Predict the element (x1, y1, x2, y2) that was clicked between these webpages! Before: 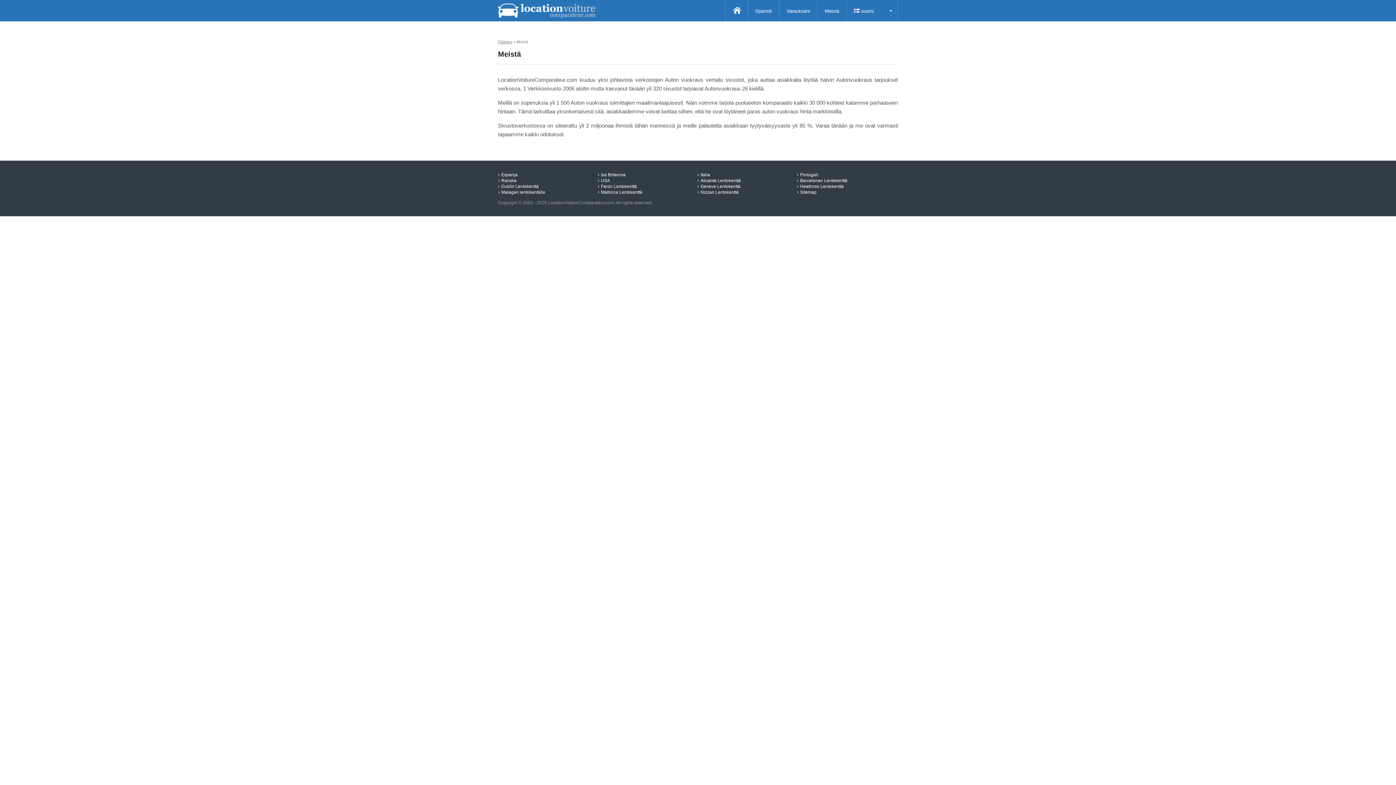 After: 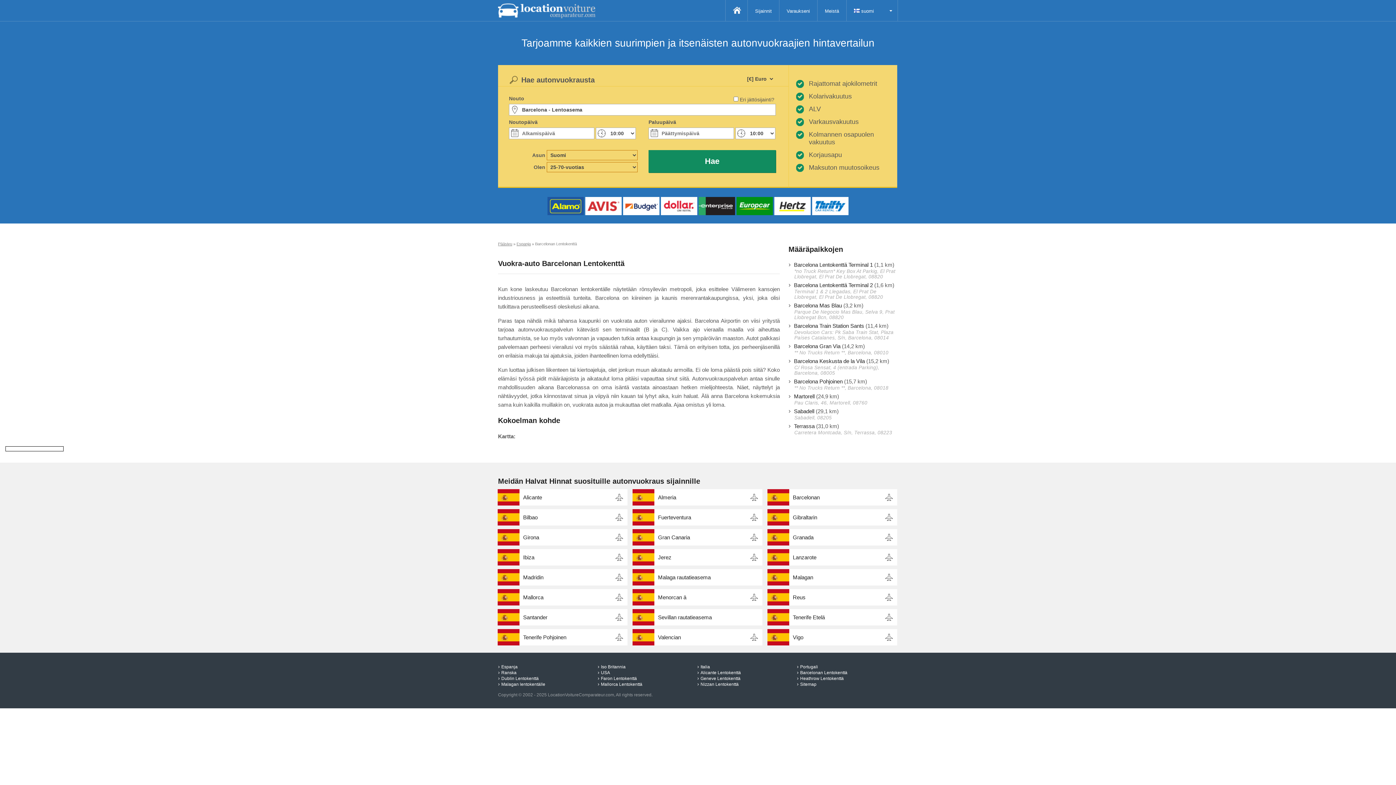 Action: label: Barcelonan Lentokenttä bbox: (800, 178, 847, 183)